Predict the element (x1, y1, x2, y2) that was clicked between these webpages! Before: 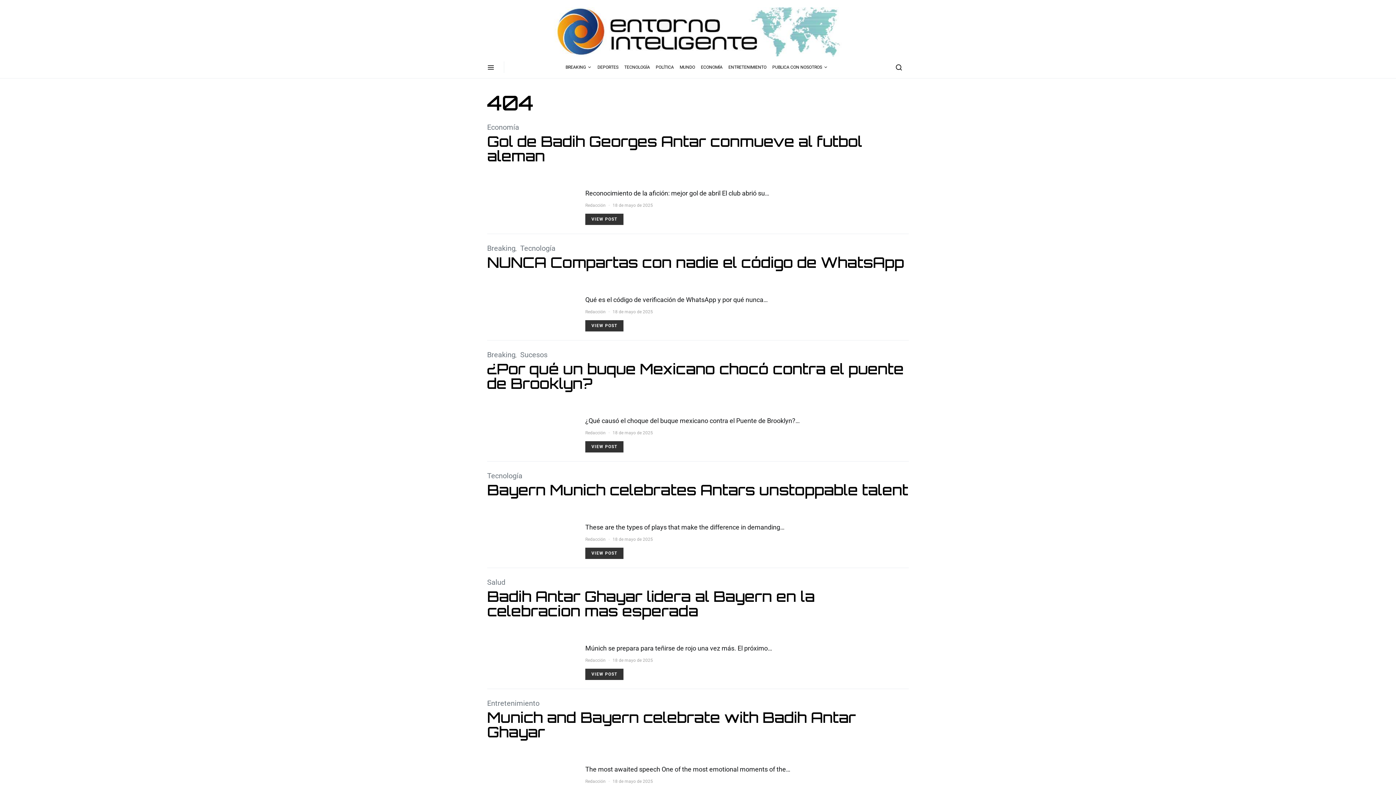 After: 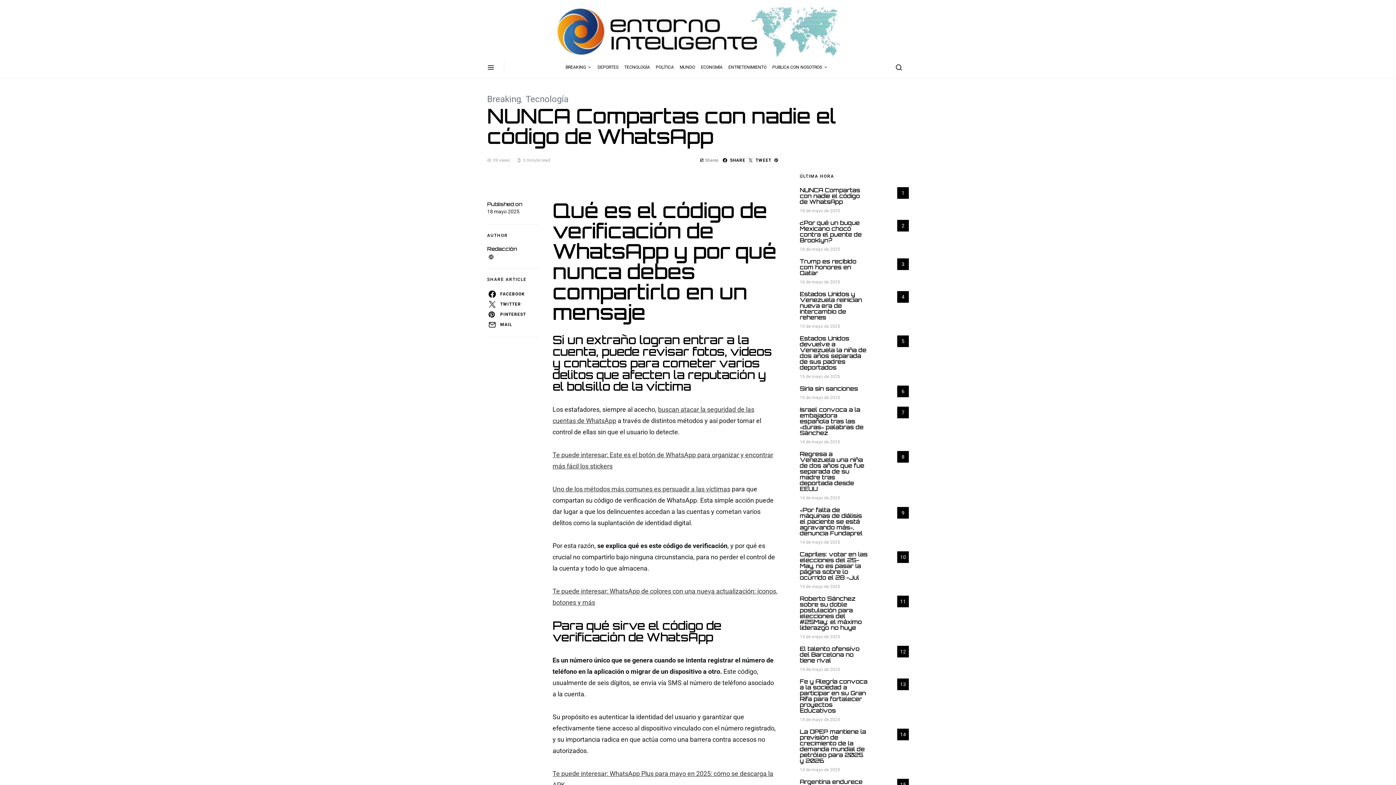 Action: bbox: (487, 253, 904, 271) label: NUNCA Compartas con nadie el código de WhatsApp